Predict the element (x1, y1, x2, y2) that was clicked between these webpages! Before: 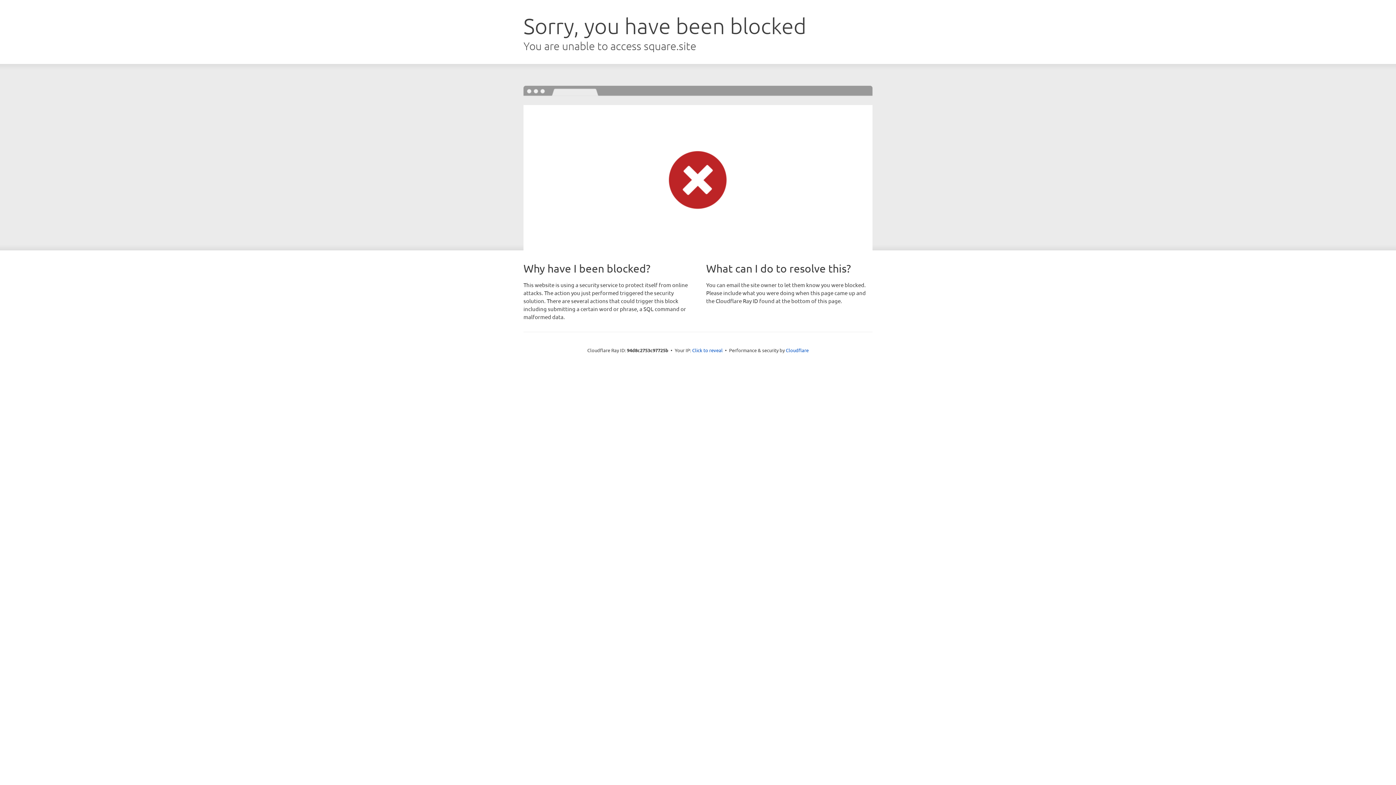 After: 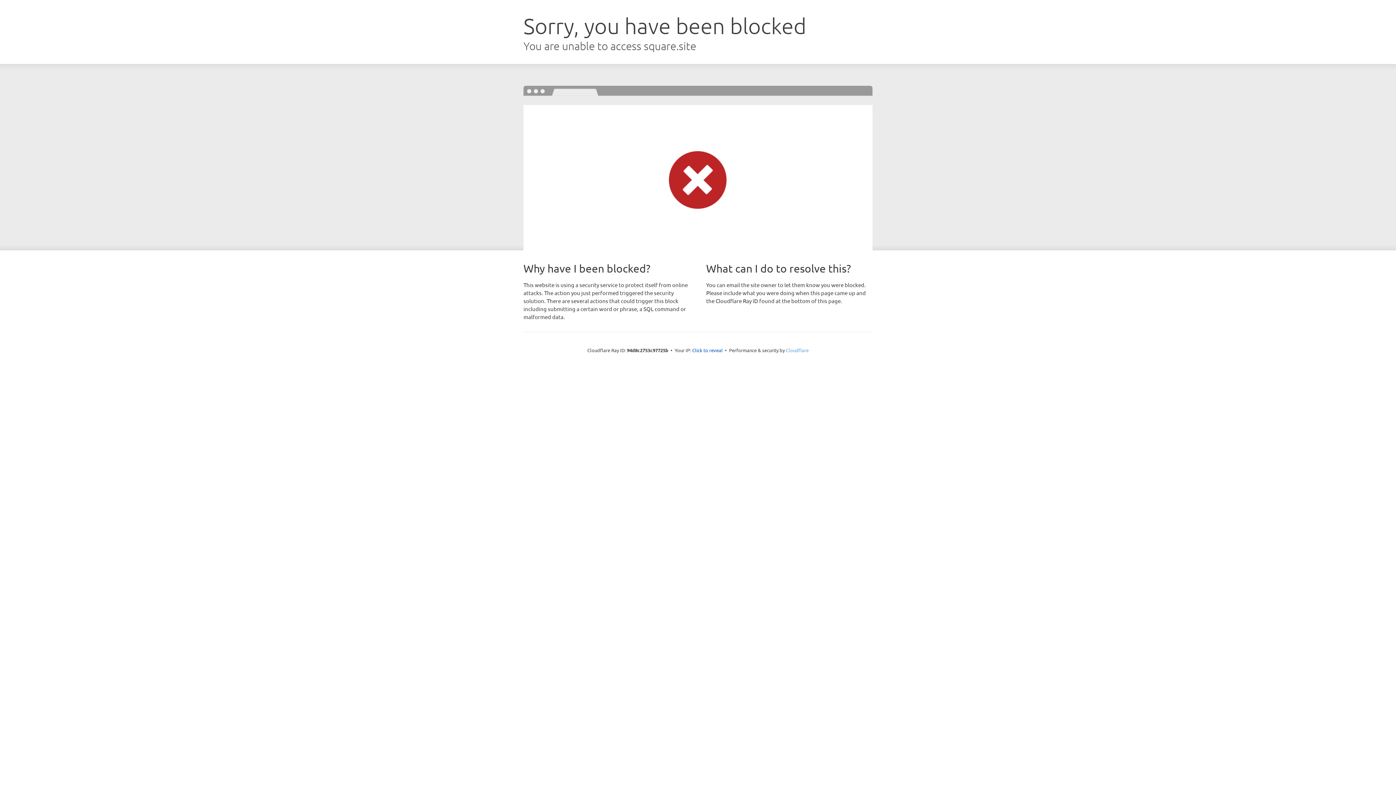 Action: label: Cloudflare bbox: (786, 347, 808, 353)